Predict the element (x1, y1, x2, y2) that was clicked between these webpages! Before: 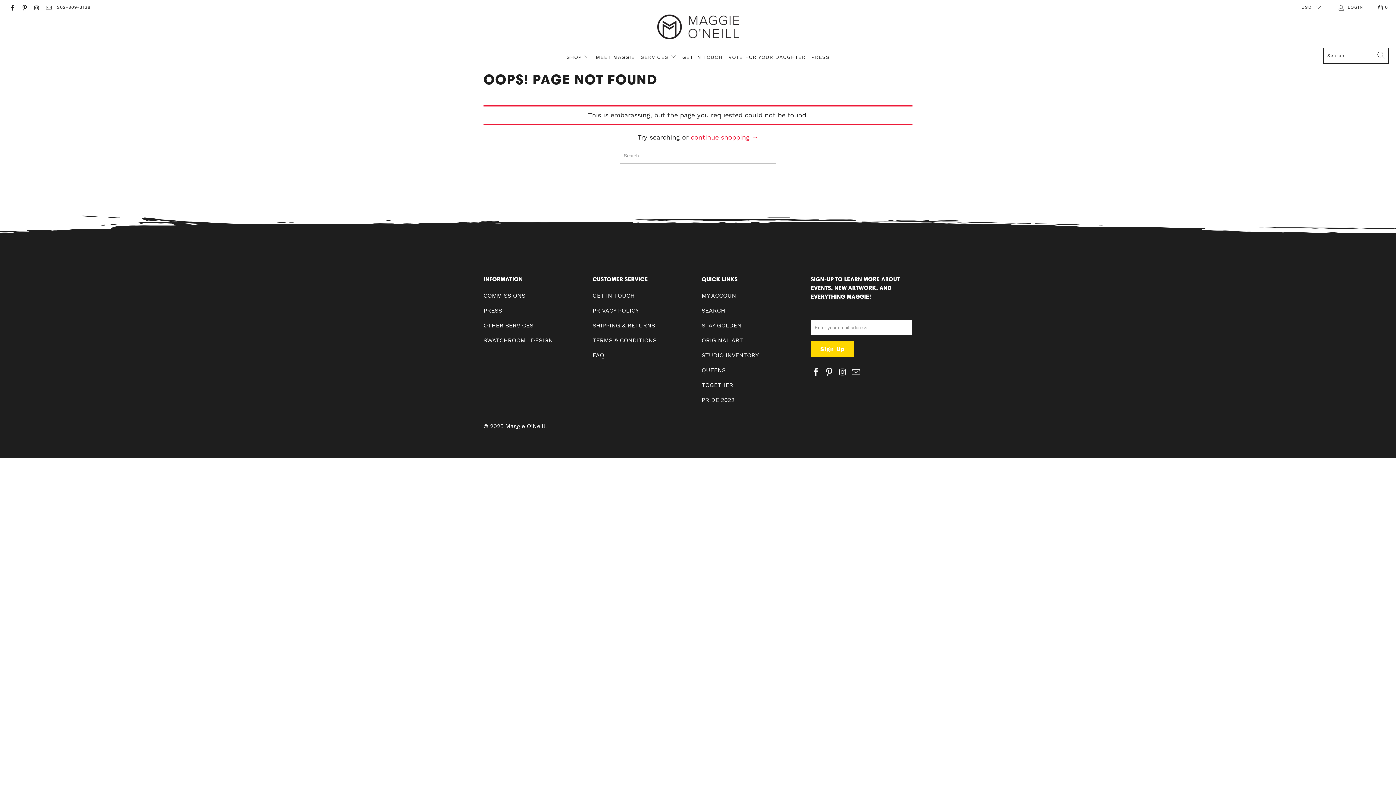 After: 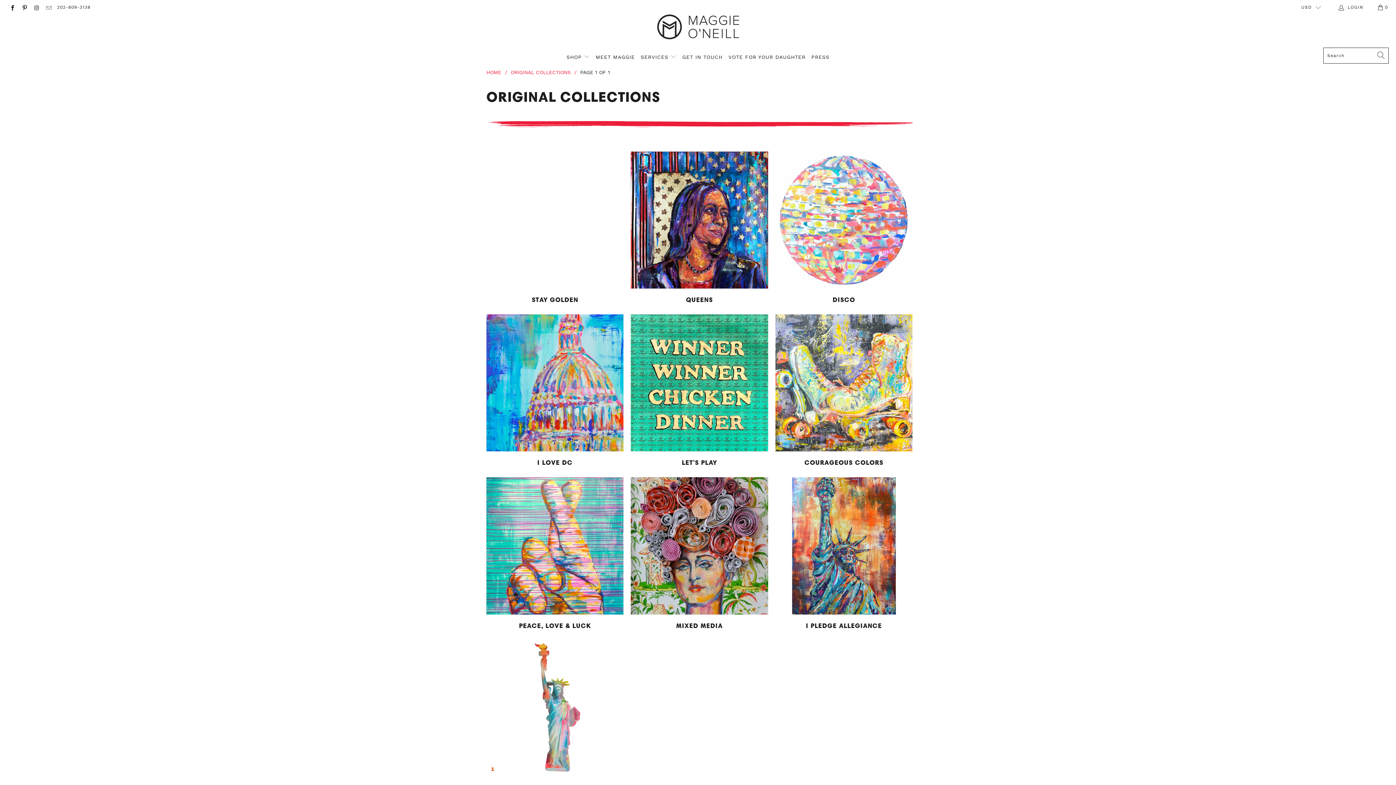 Action: label: ORIGINAL ART bbox: (701, 337, 743, 344)